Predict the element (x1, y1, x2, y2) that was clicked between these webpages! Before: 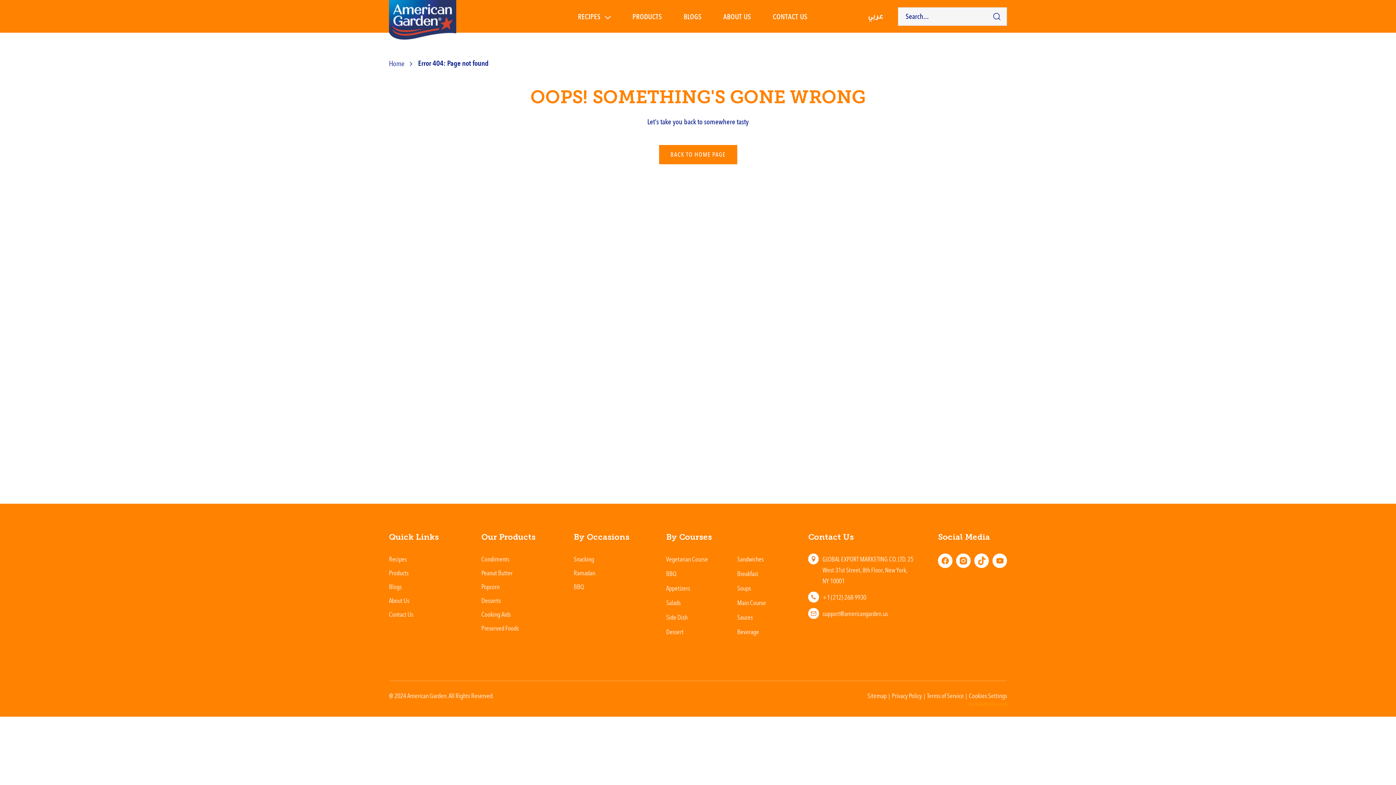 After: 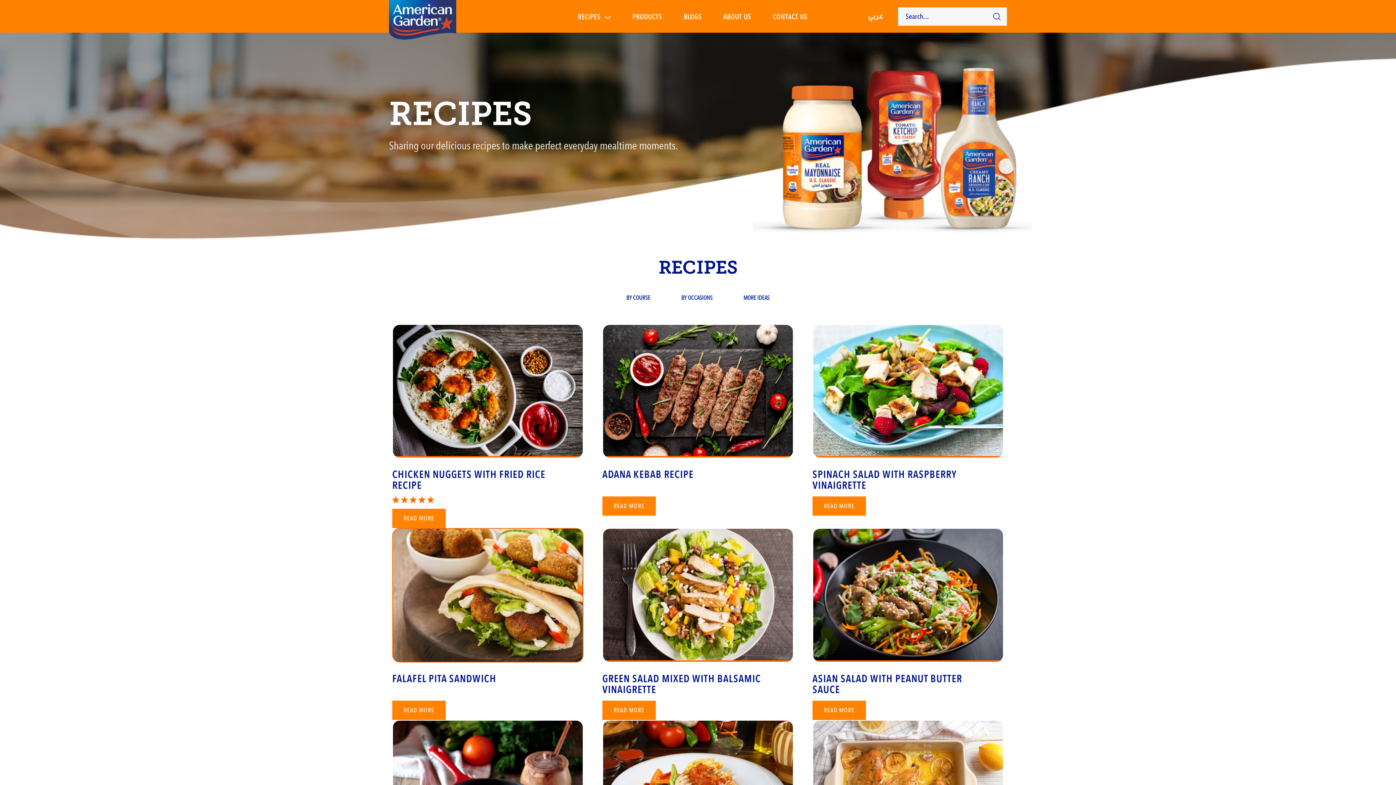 Action: label: BBQ bbox: (573, 581, 584, 592)